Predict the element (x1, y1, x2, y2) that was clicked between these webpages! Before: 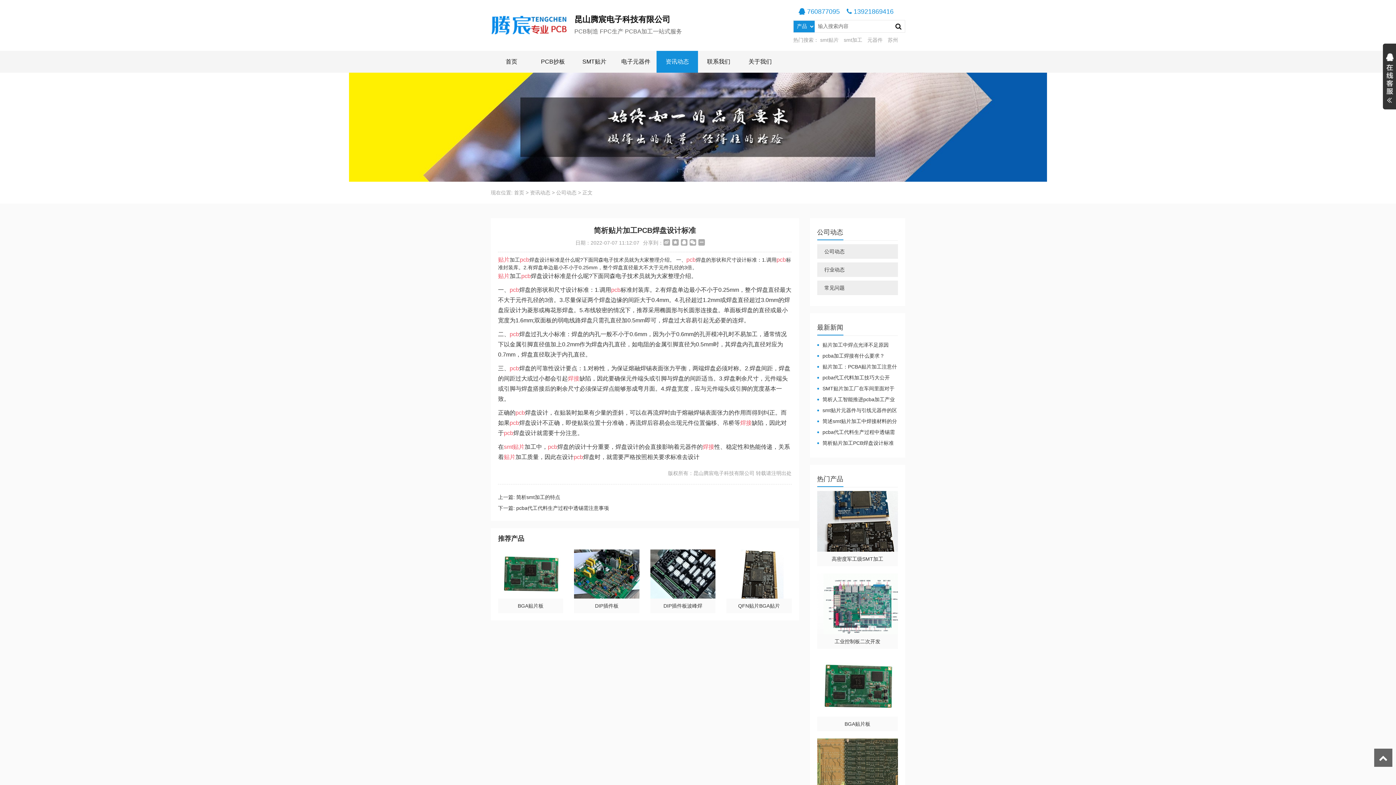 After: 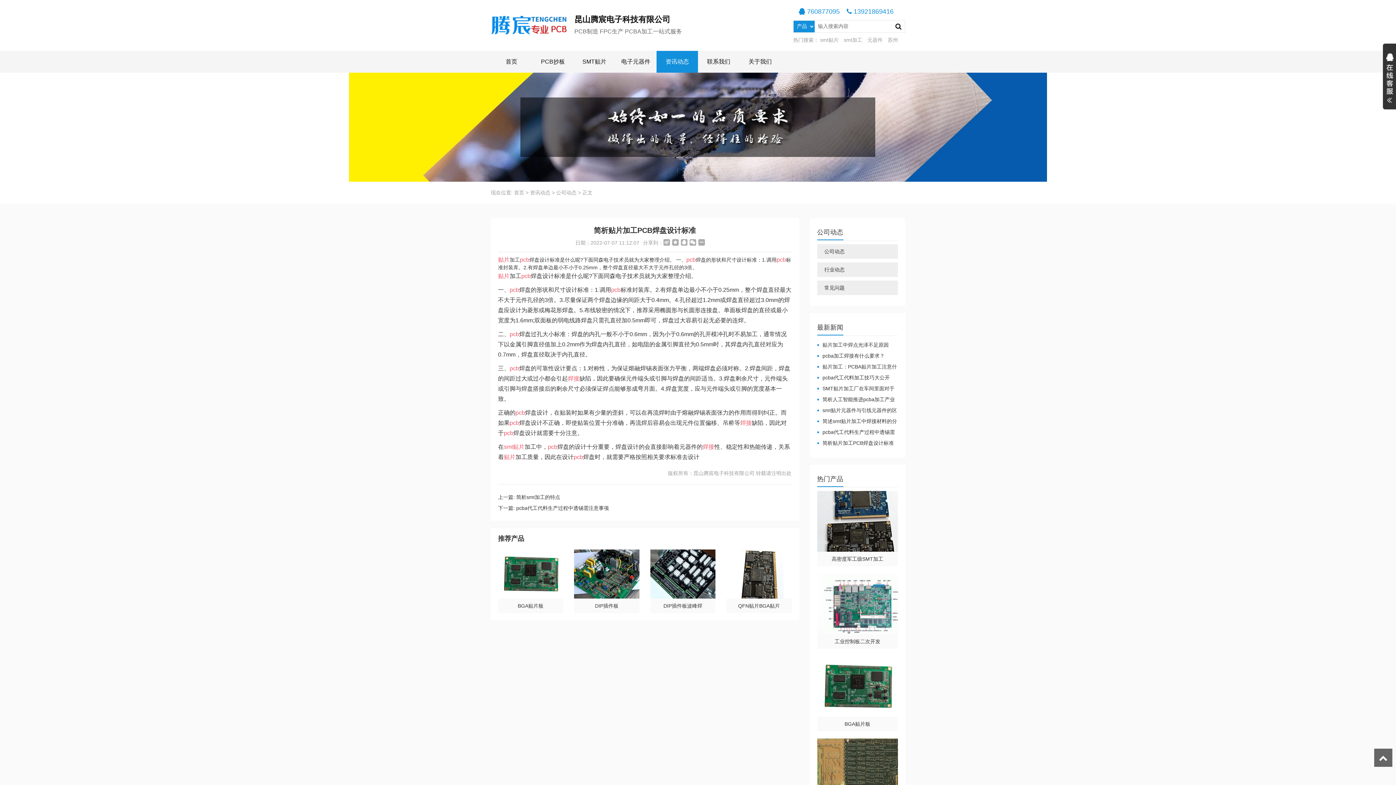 Action: label: pcb bbox: (776, 256, 786, 262)